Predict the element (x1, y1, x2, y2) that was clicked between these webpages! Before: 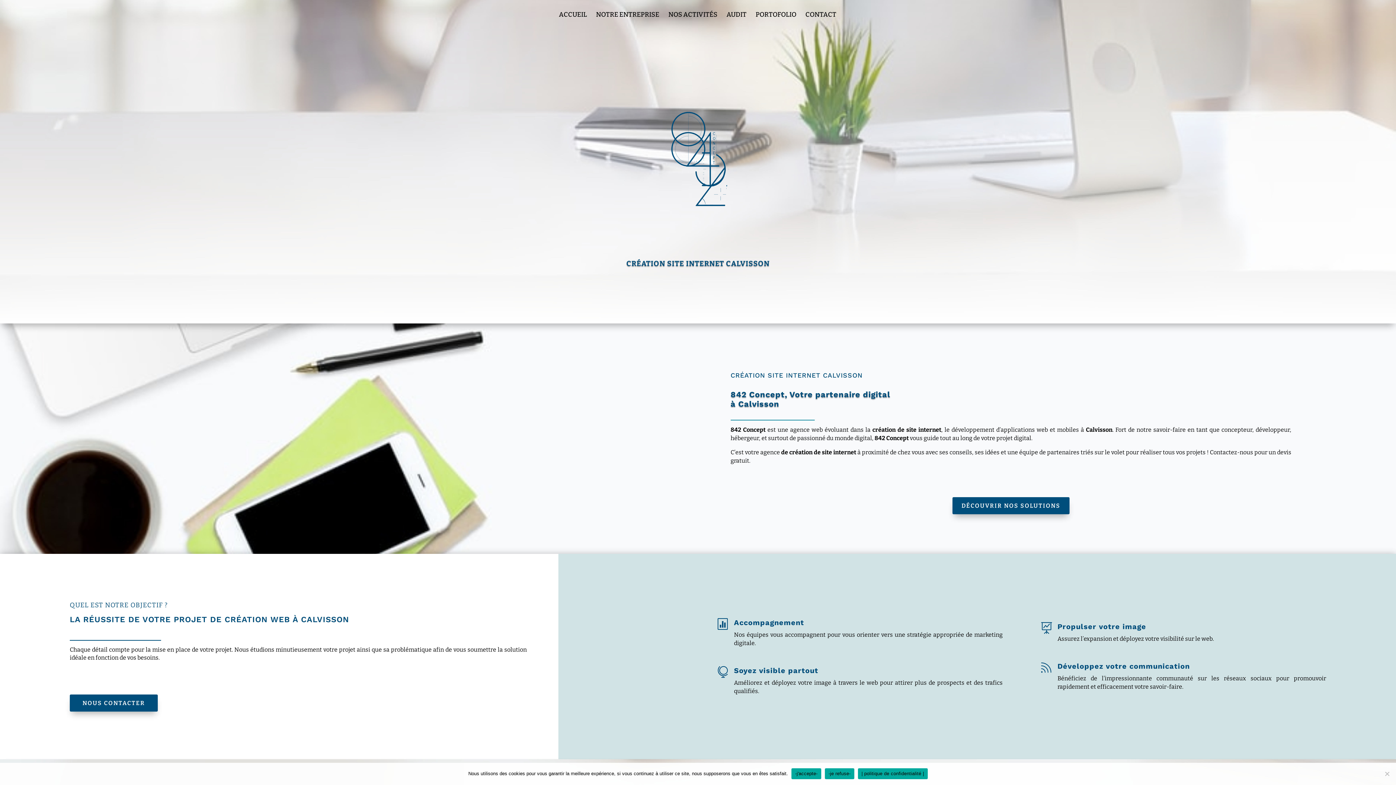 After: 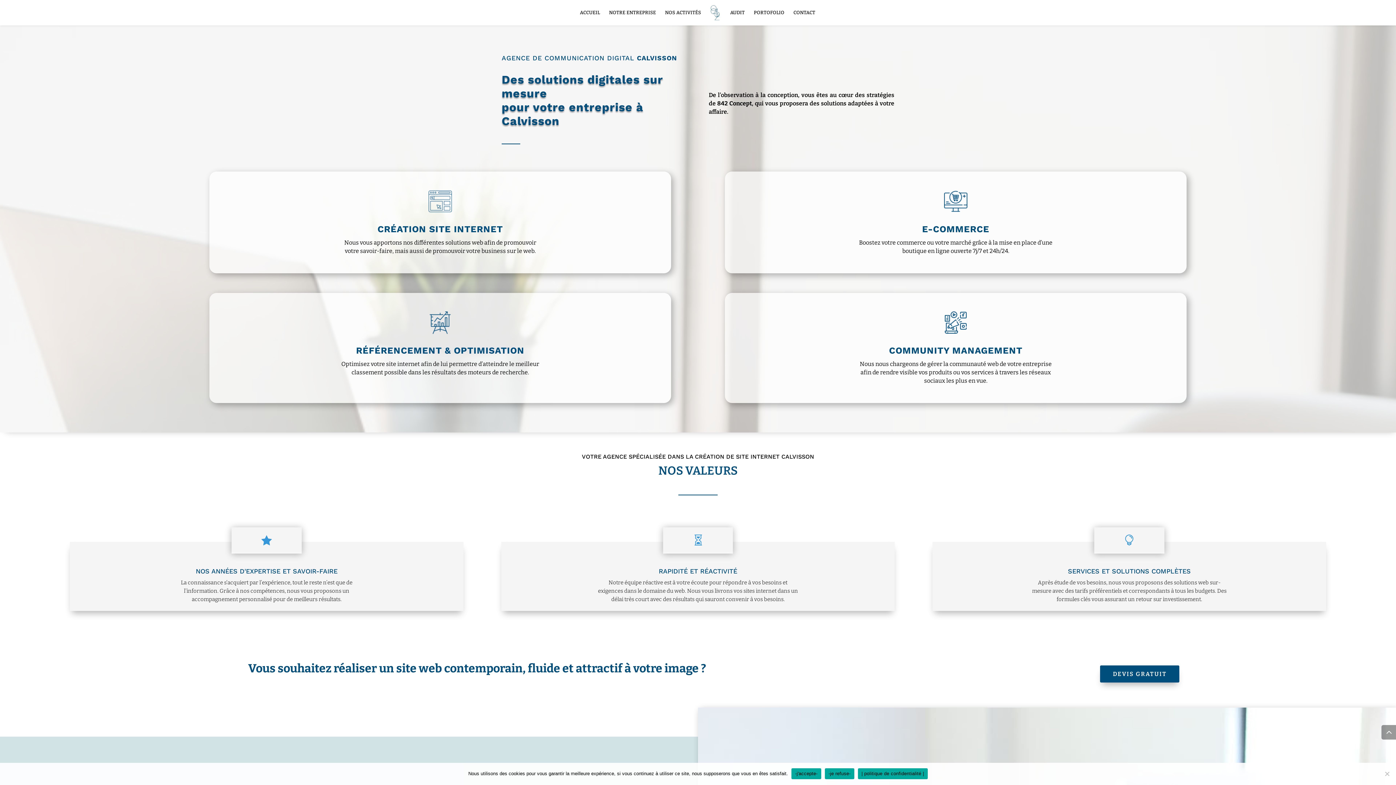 Action: label: DÉCOUVRIR NOS SOLUTIONS bbox: (952, 497, 1069, 514)